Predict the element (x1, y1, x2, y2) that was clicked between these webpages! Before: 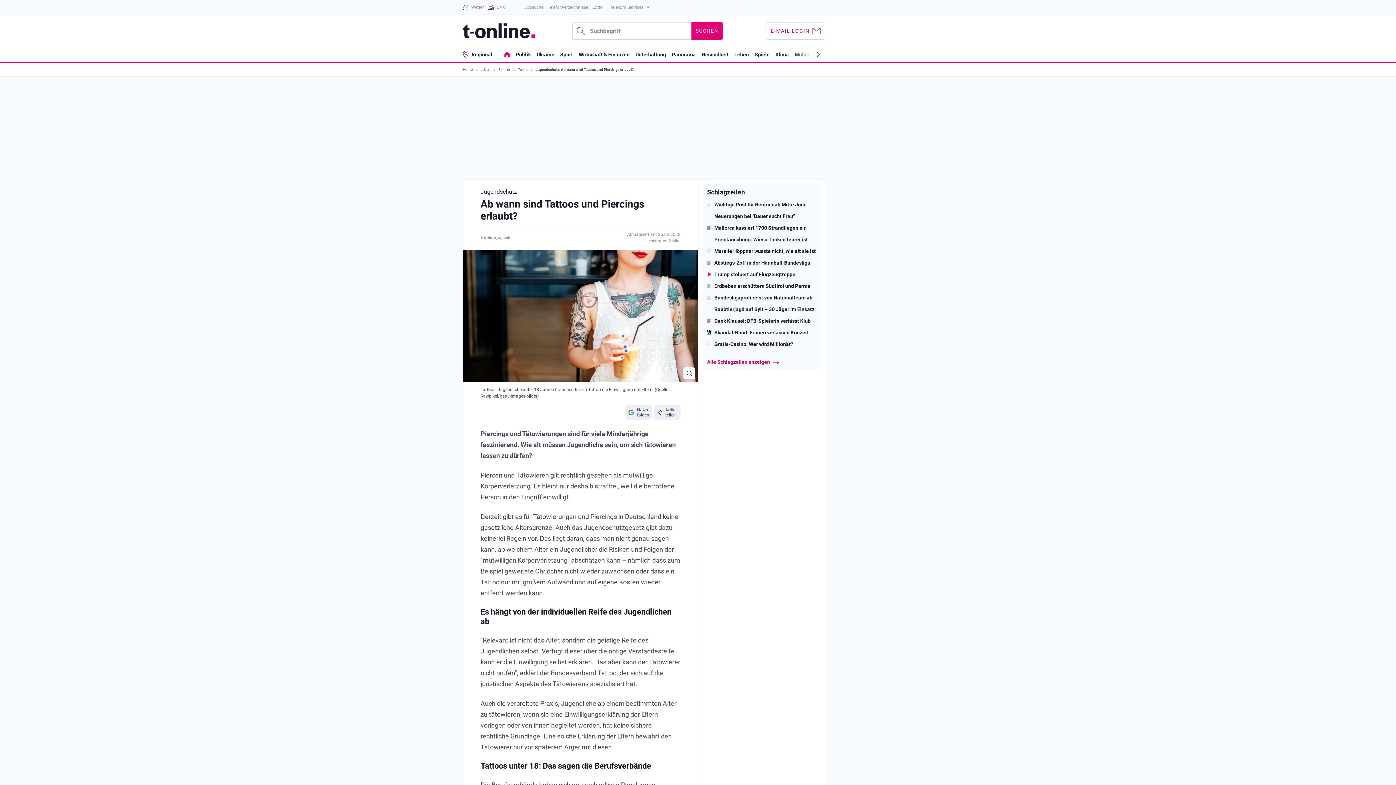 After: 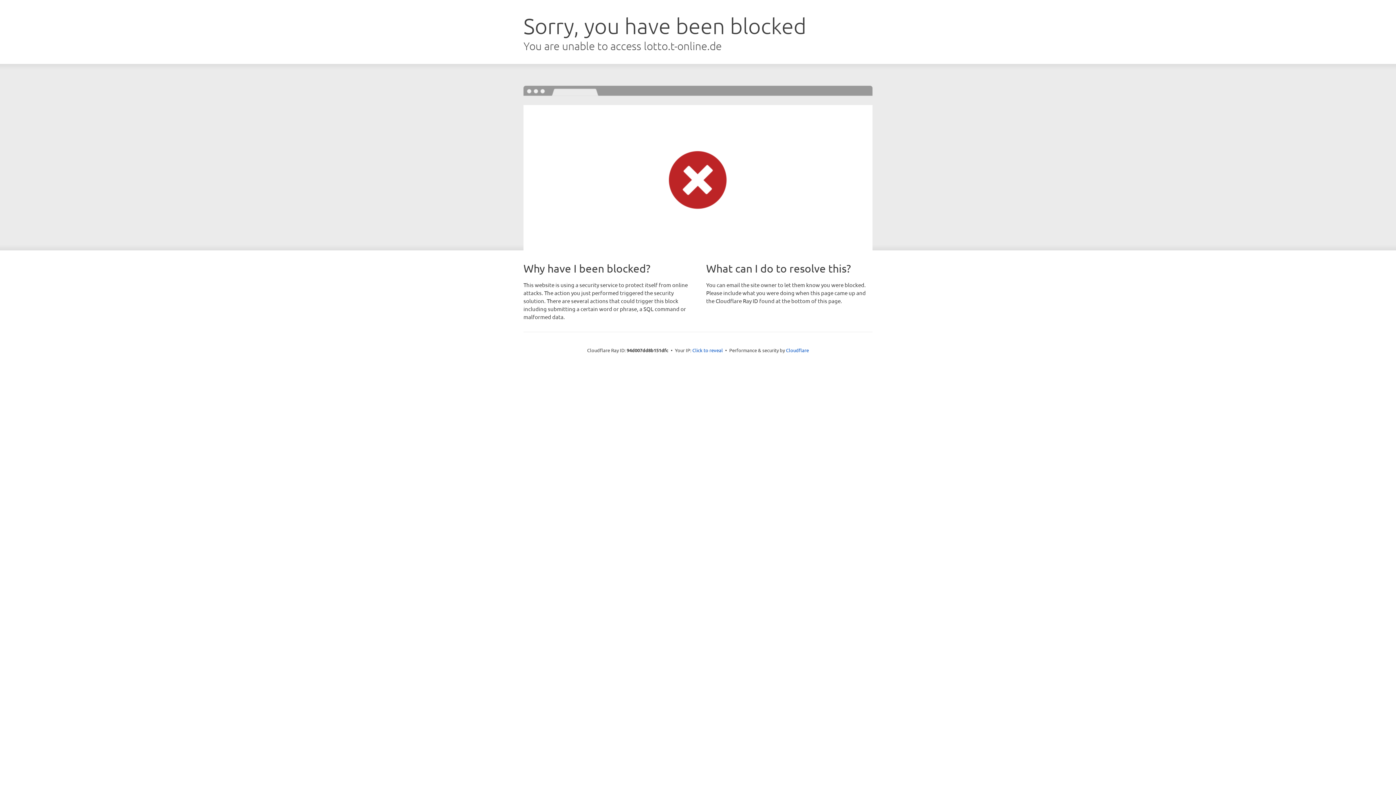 Action: label: Lotto bbox: (592, 0, 602, 14)